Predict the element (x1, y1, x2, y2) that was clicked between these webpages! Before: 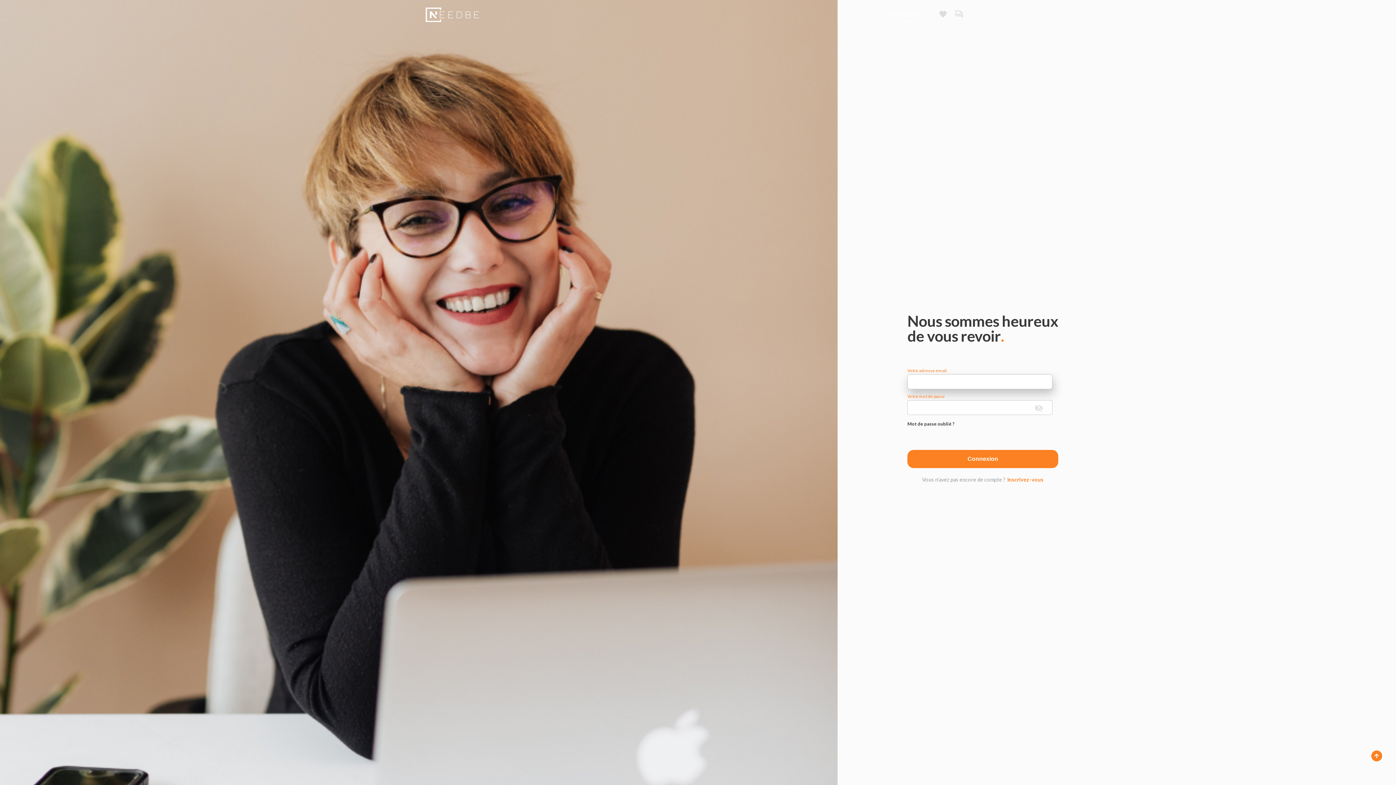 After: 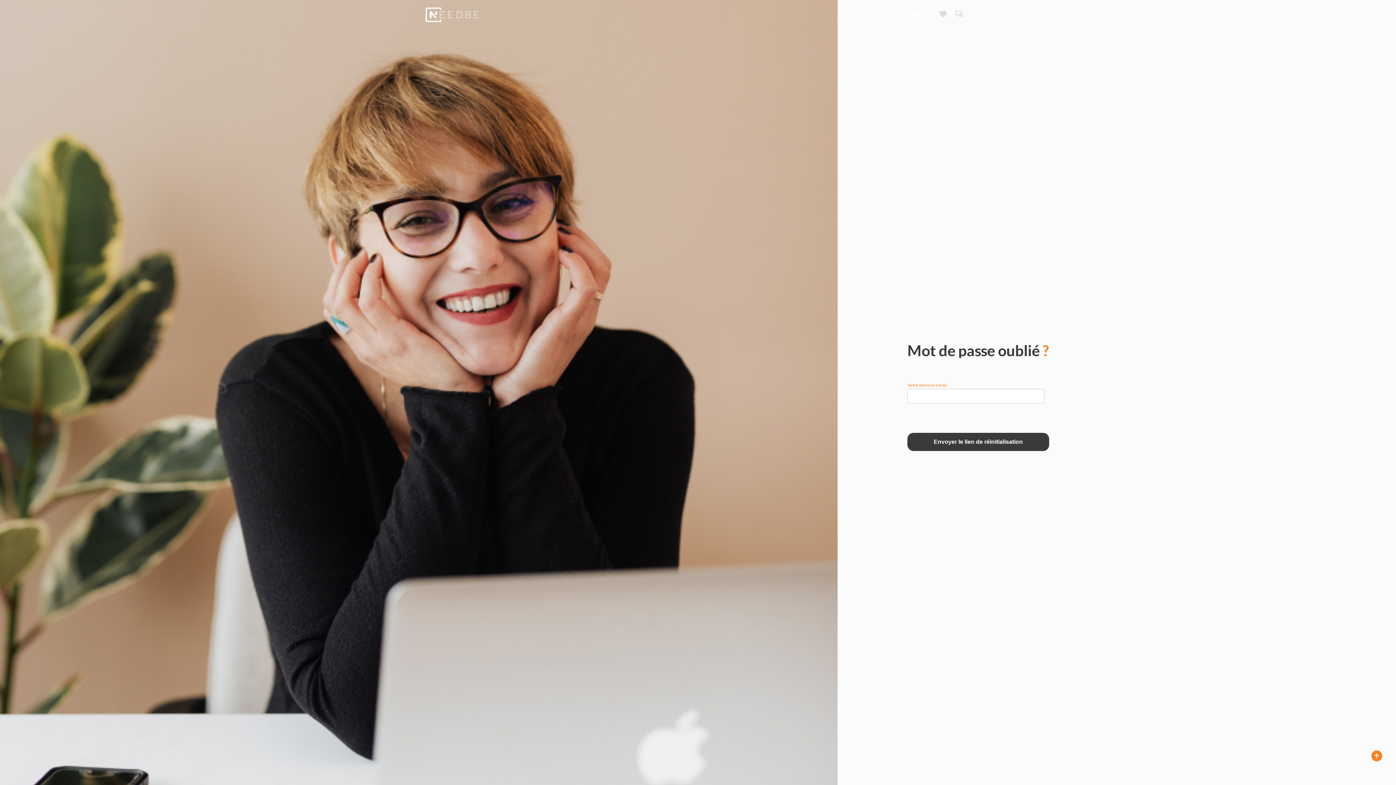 Action: label: Mot de passe oublié ? bbox: (907, 421, 954, 426)